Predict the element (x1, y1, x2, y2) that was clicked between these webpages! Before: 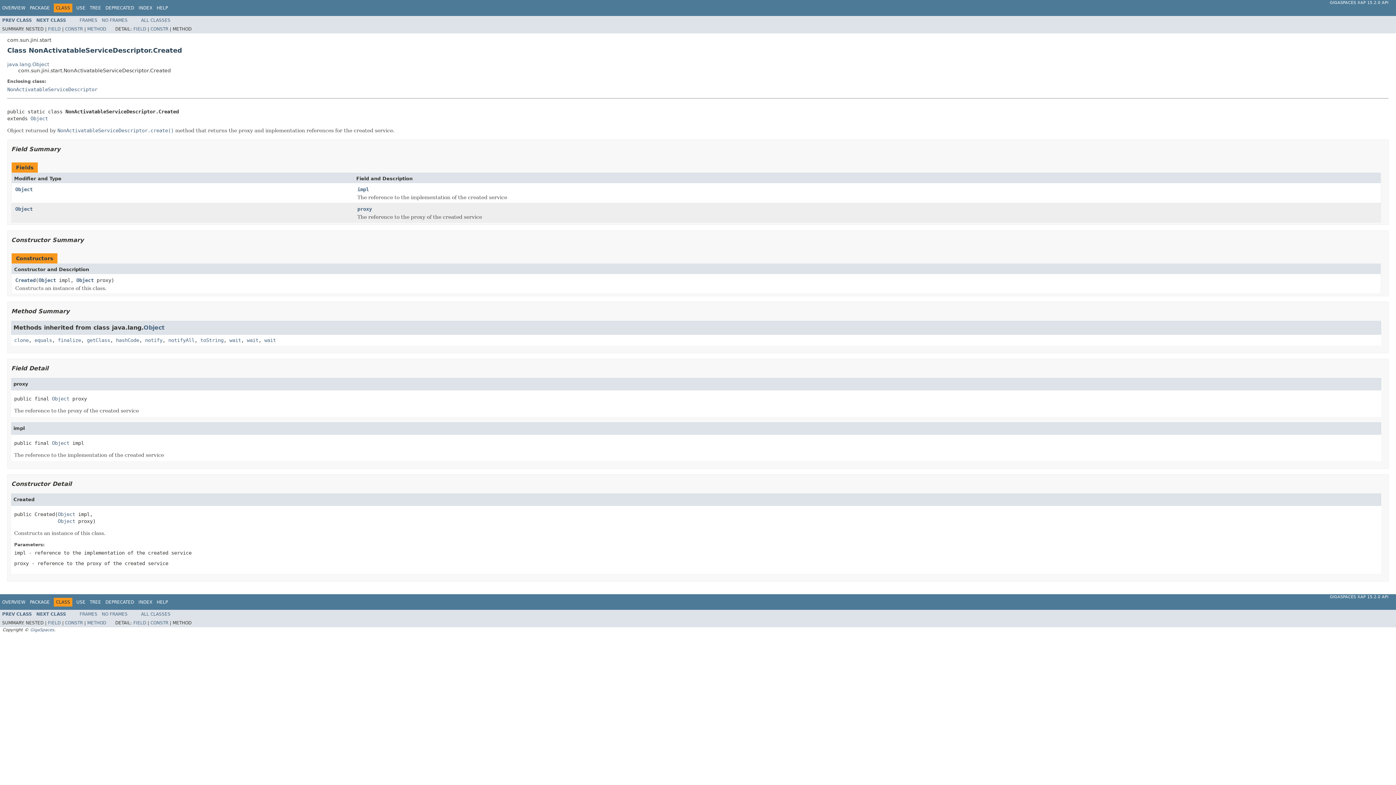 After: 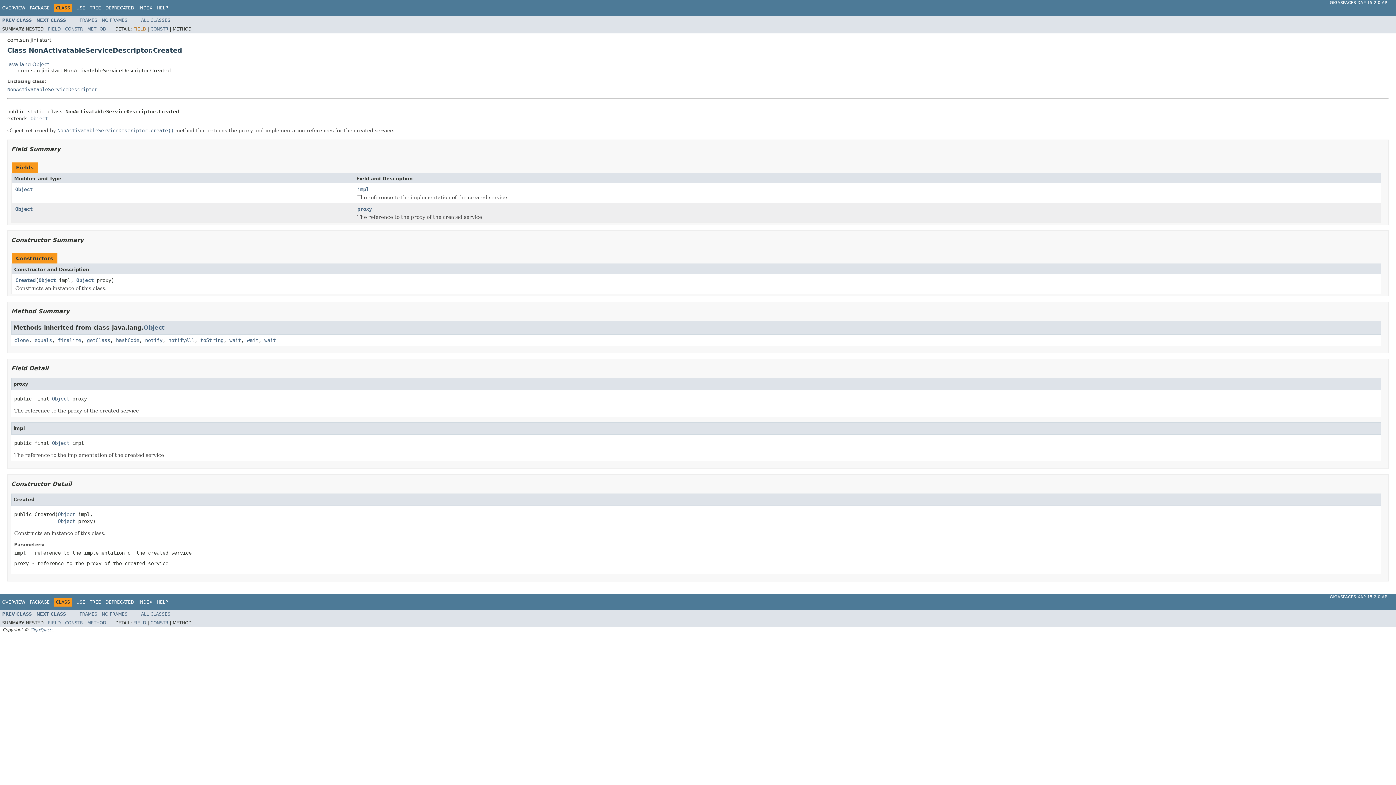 Action: label: FIELD bbox: (133, 26, 146, 31)